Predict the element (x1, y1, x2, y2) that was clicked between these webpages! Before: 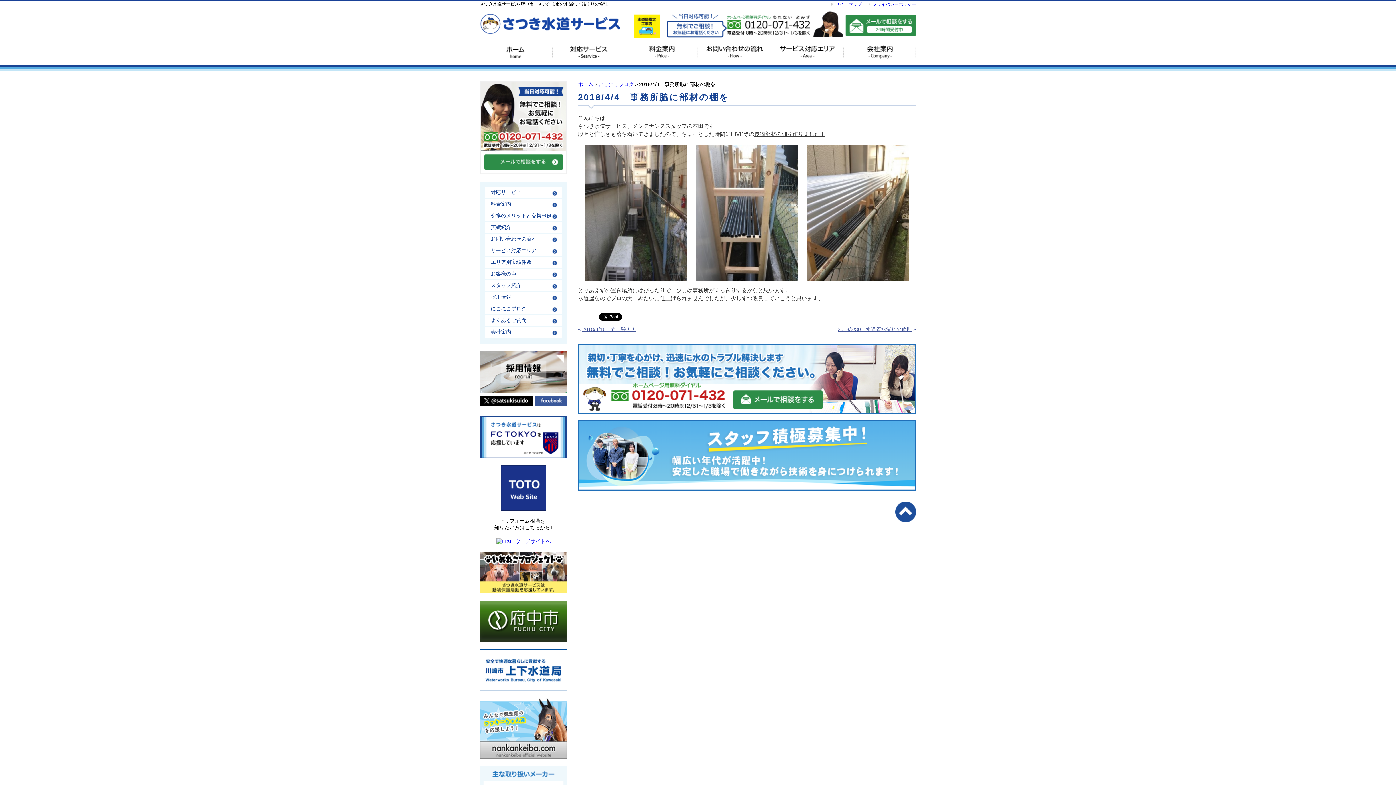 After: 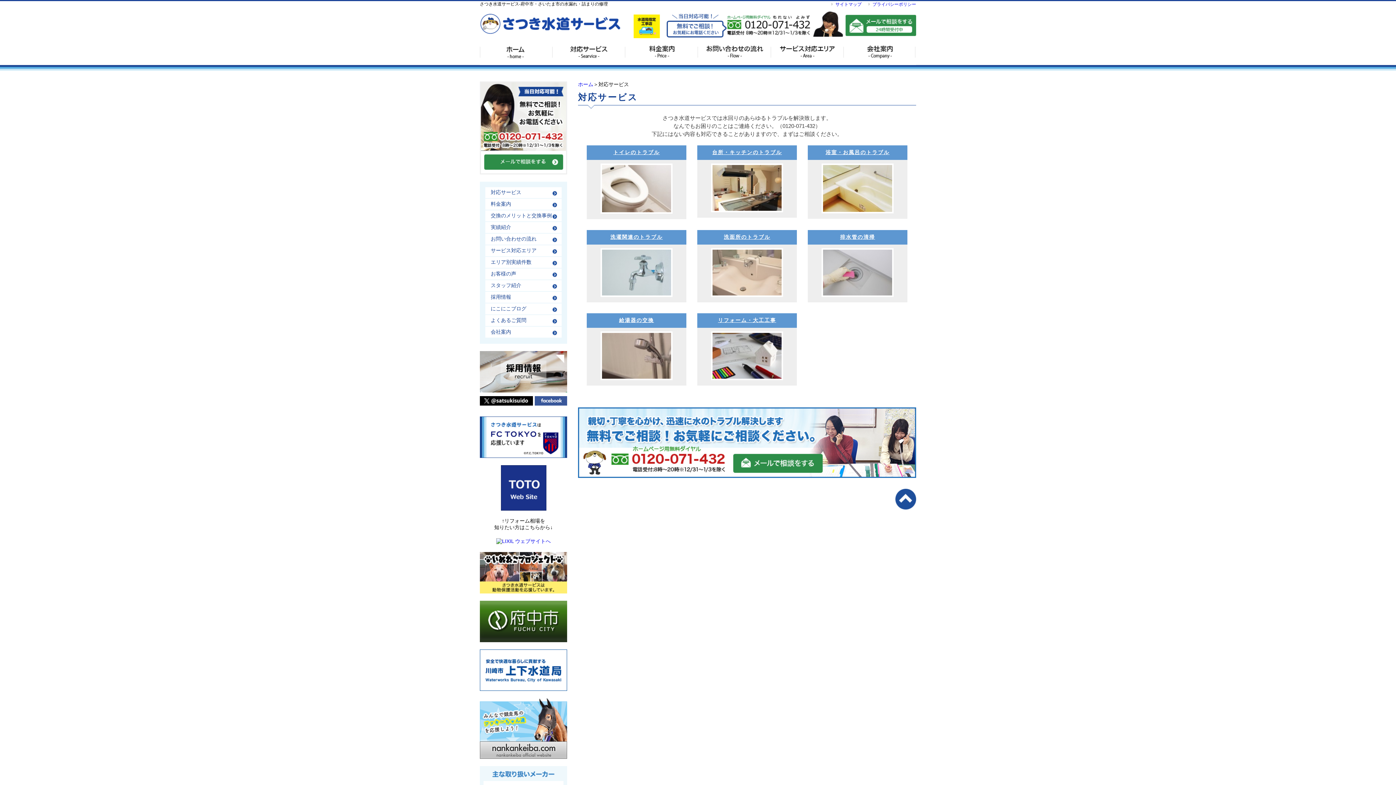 Action: bbox: (552, 59, 625, 65)